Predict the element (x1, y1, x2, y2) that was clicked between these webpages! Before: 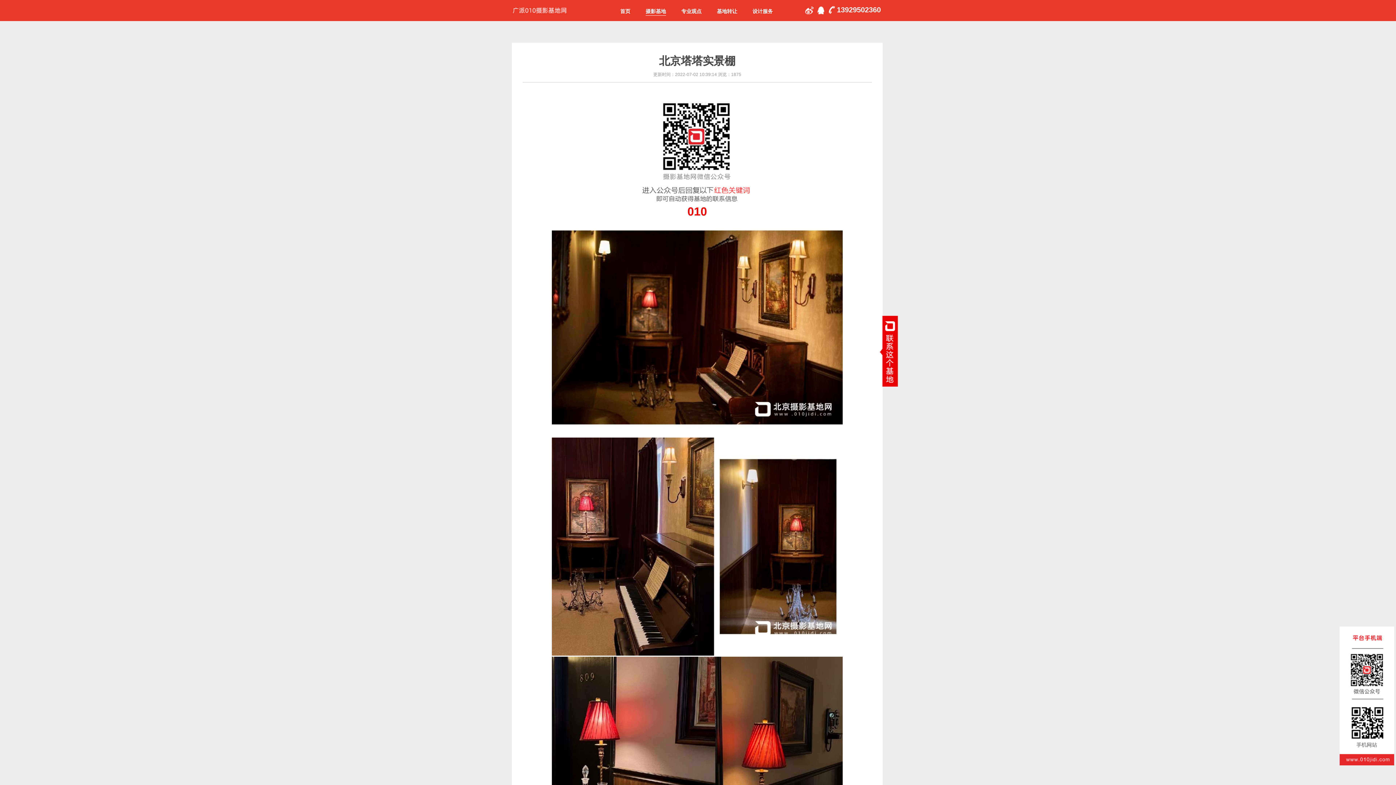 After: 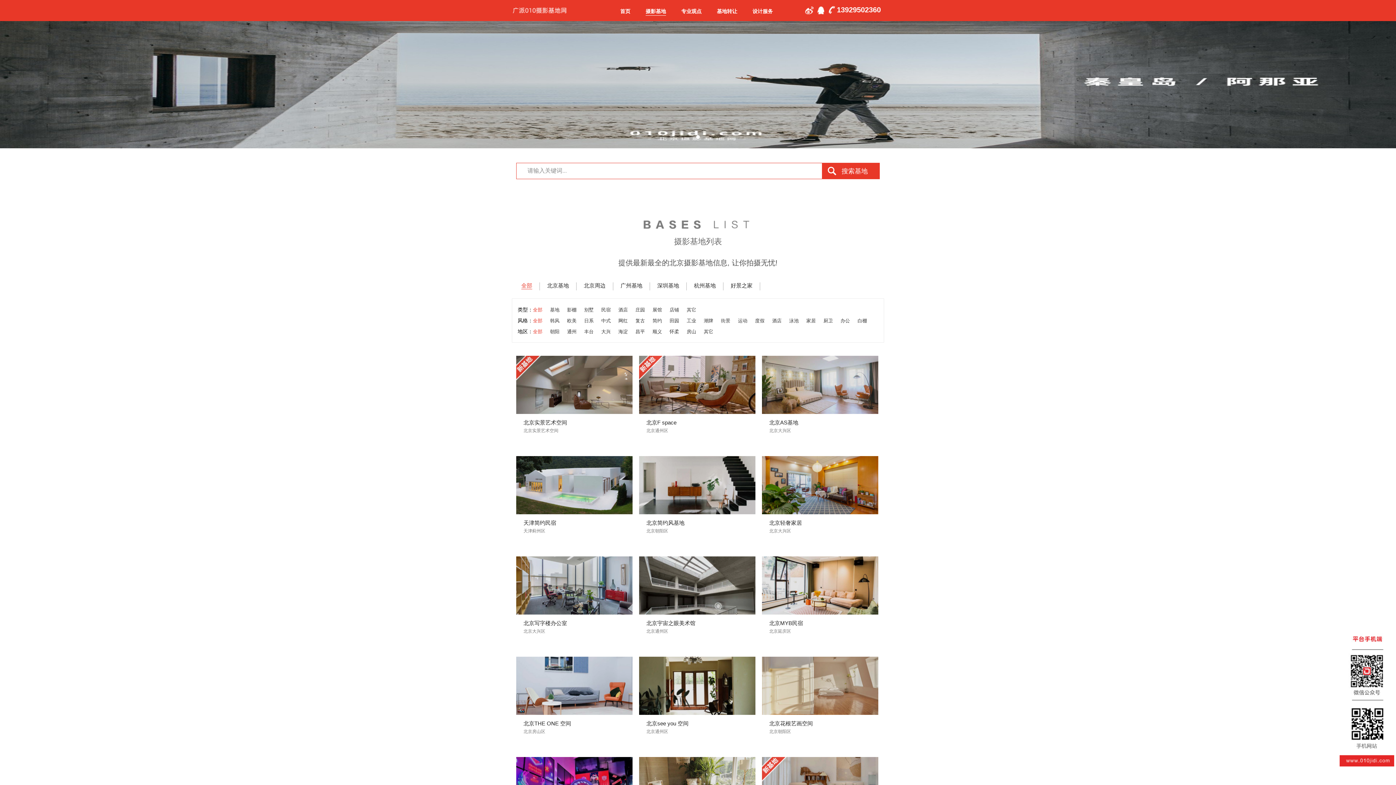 Action: bbox: (645, 8, 666, 14) label: 摄影基地